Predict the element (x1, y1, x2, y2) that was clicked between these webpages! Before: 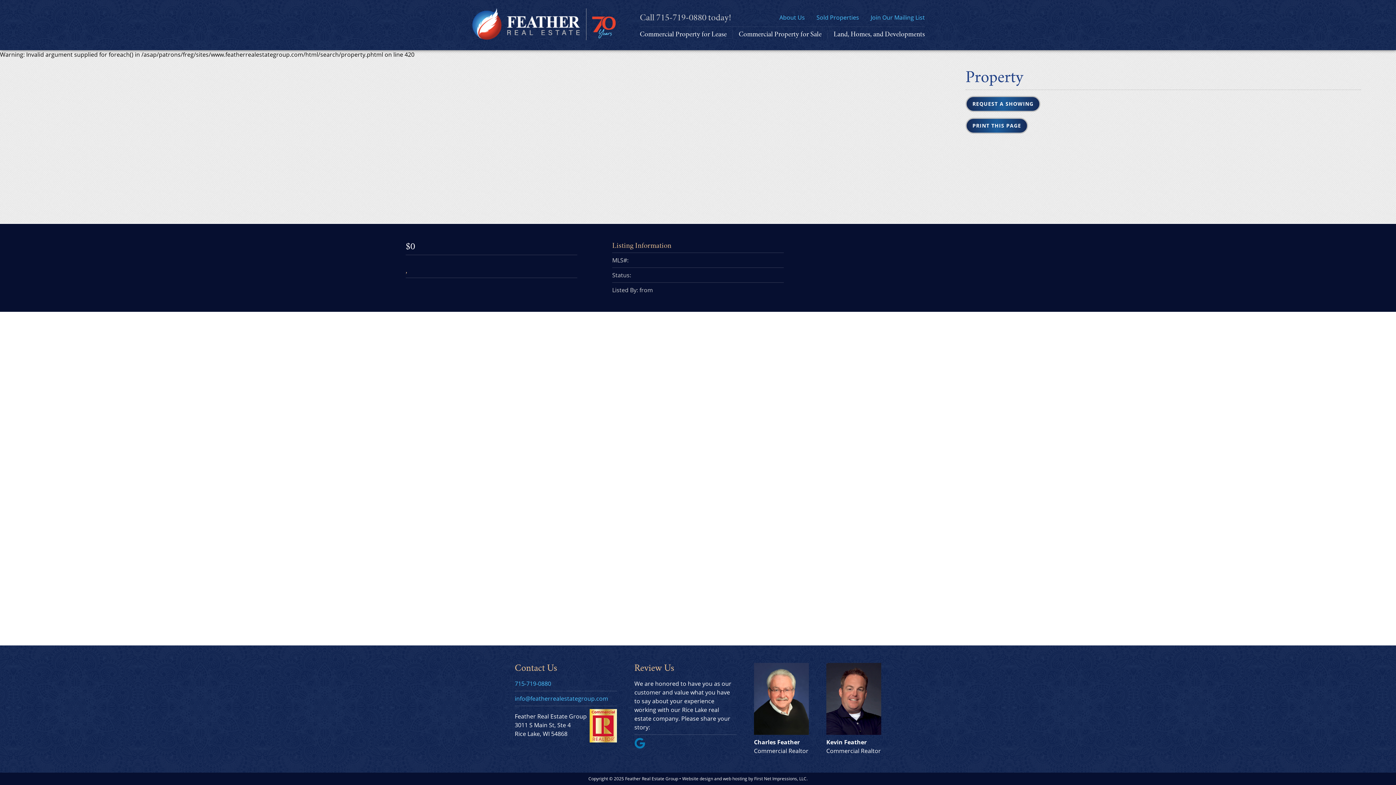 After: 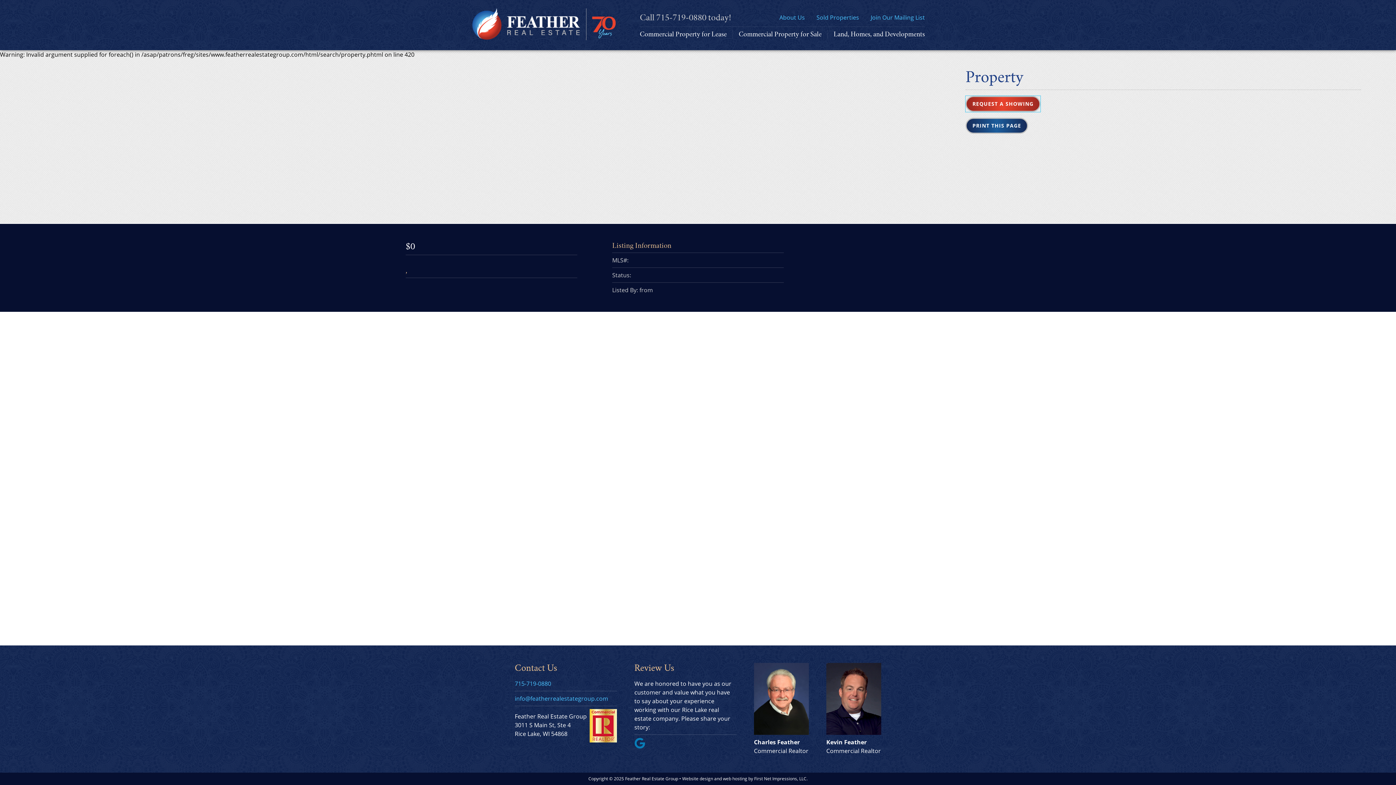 Action: label: REQUEST A SHOWING bbox: (965, 96, 1040, 112)